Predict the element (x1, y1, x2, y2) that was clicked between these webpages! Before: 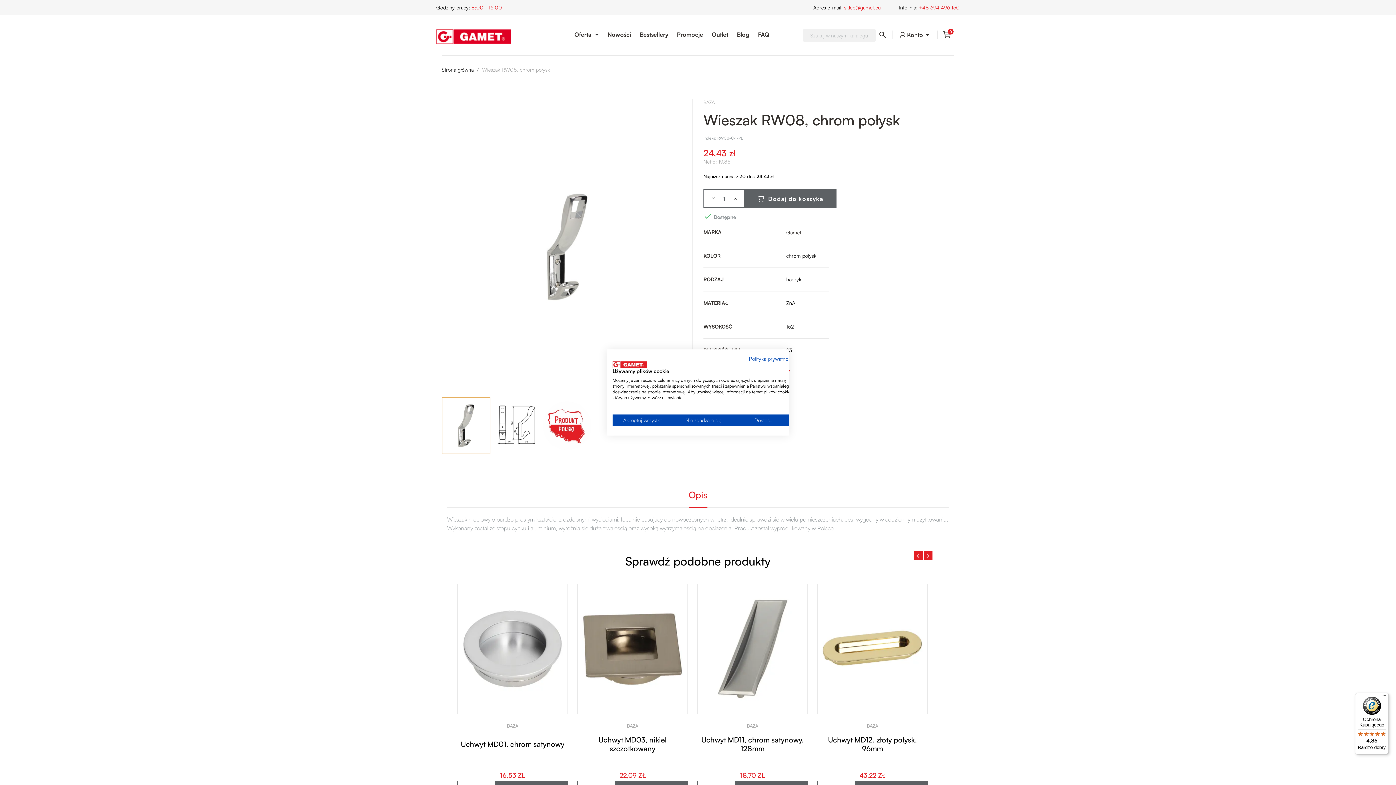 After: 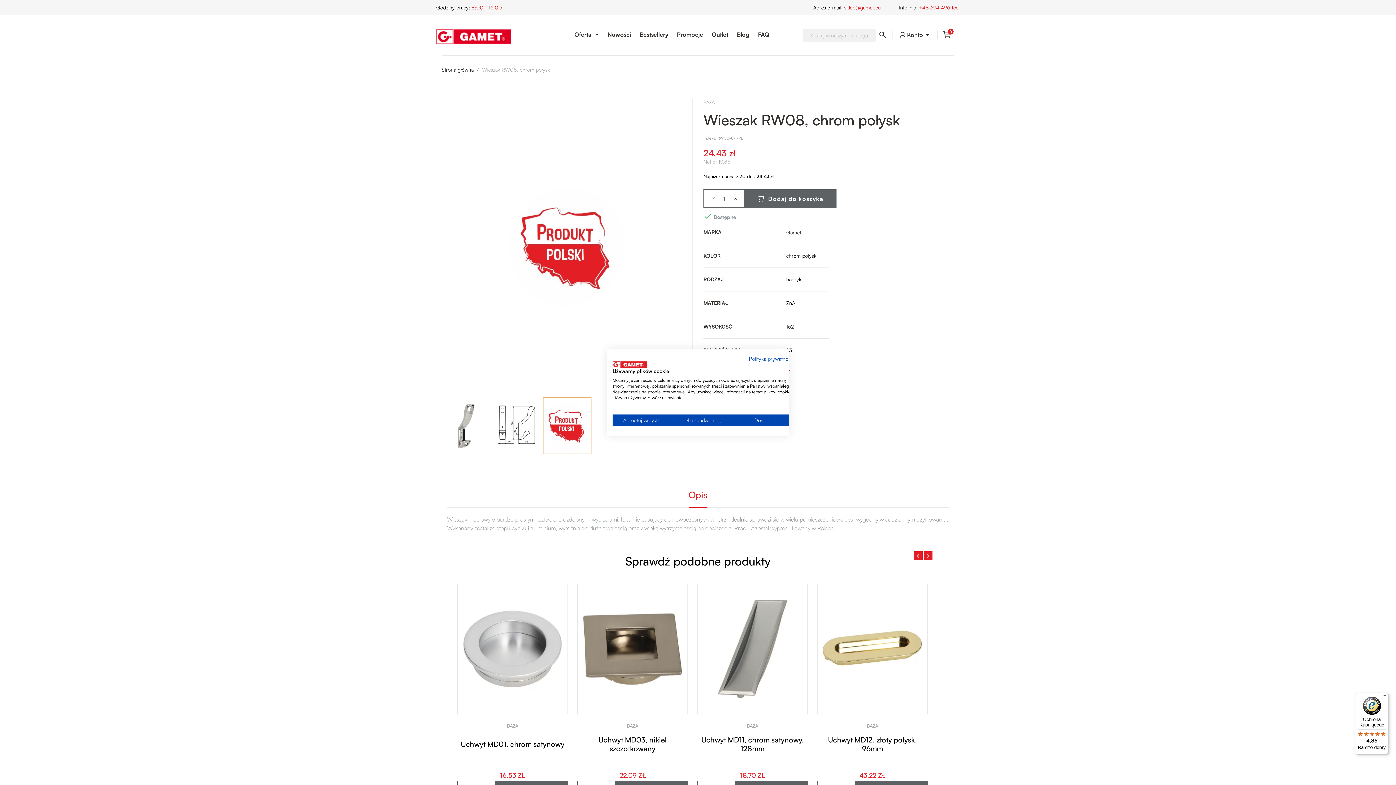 Action: bbox: (542, 397, 591, 454)